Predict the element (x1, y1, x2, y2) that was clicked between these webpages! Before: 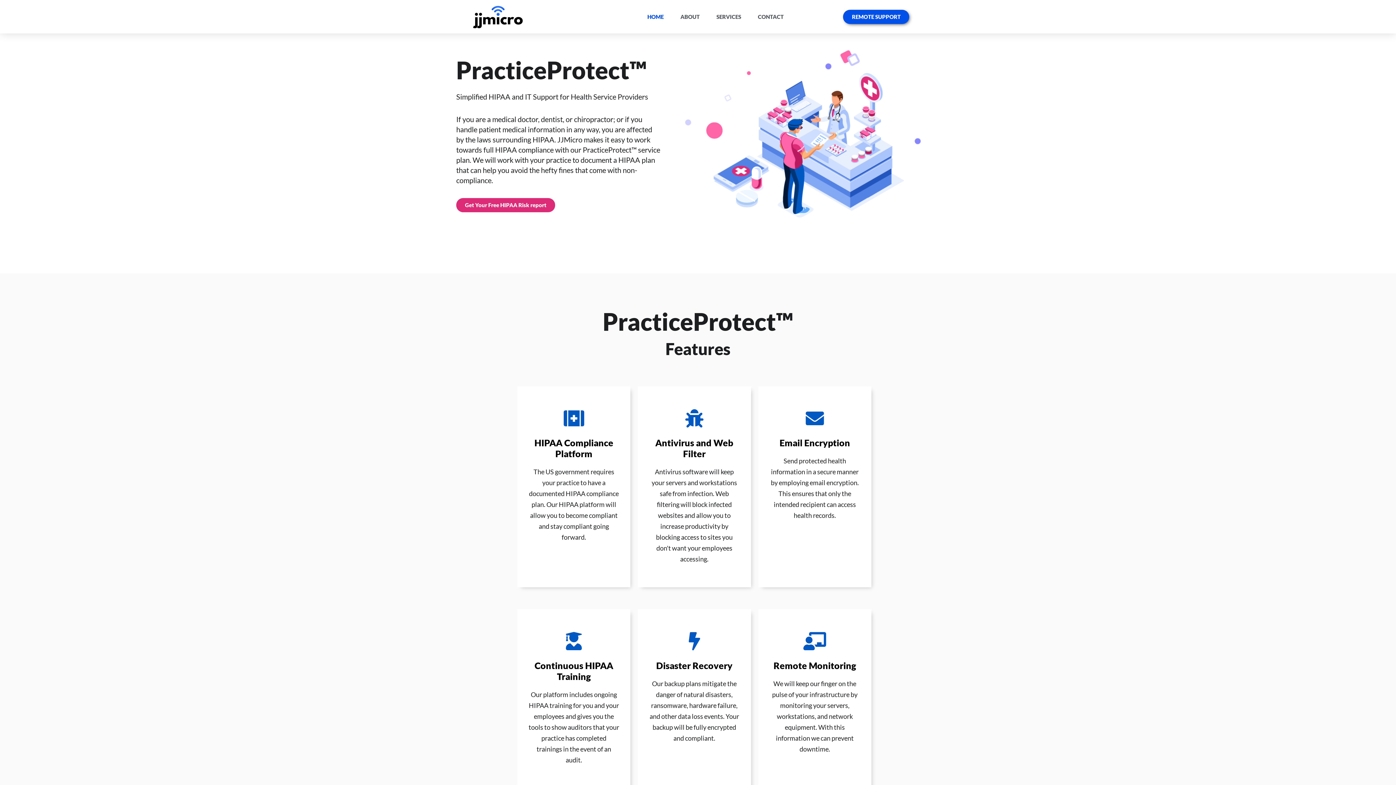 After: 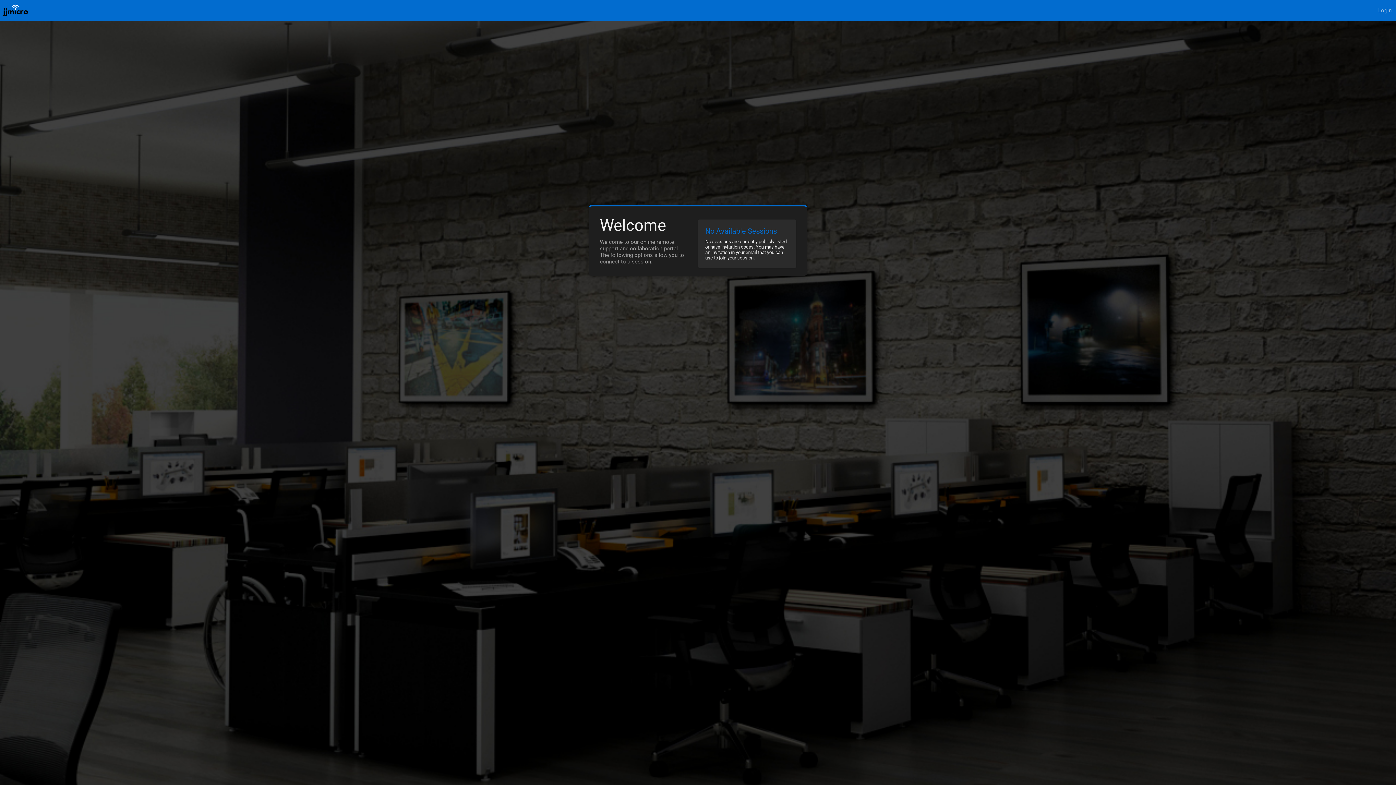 Action: bbox: (843, 9, 909, 23) label: REMOTE SUPPORT